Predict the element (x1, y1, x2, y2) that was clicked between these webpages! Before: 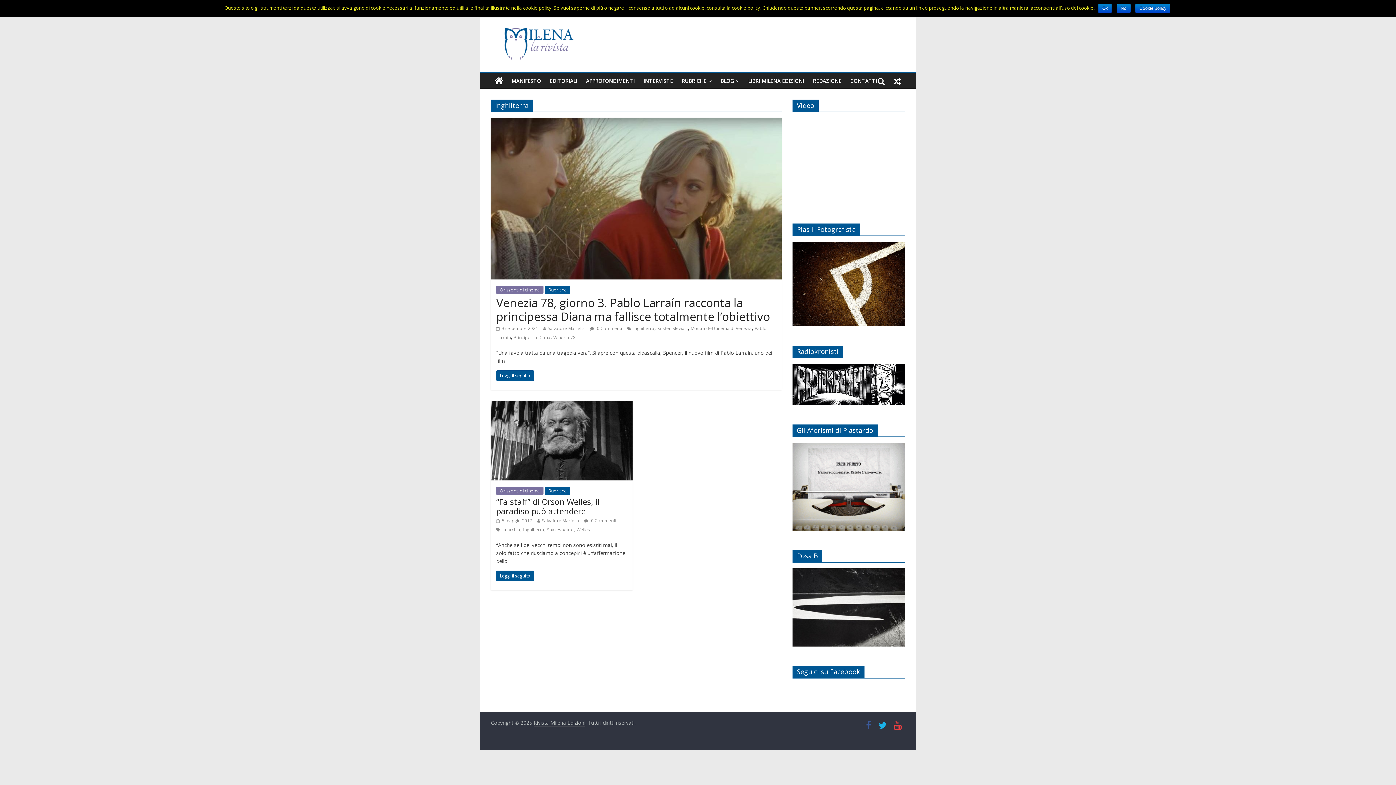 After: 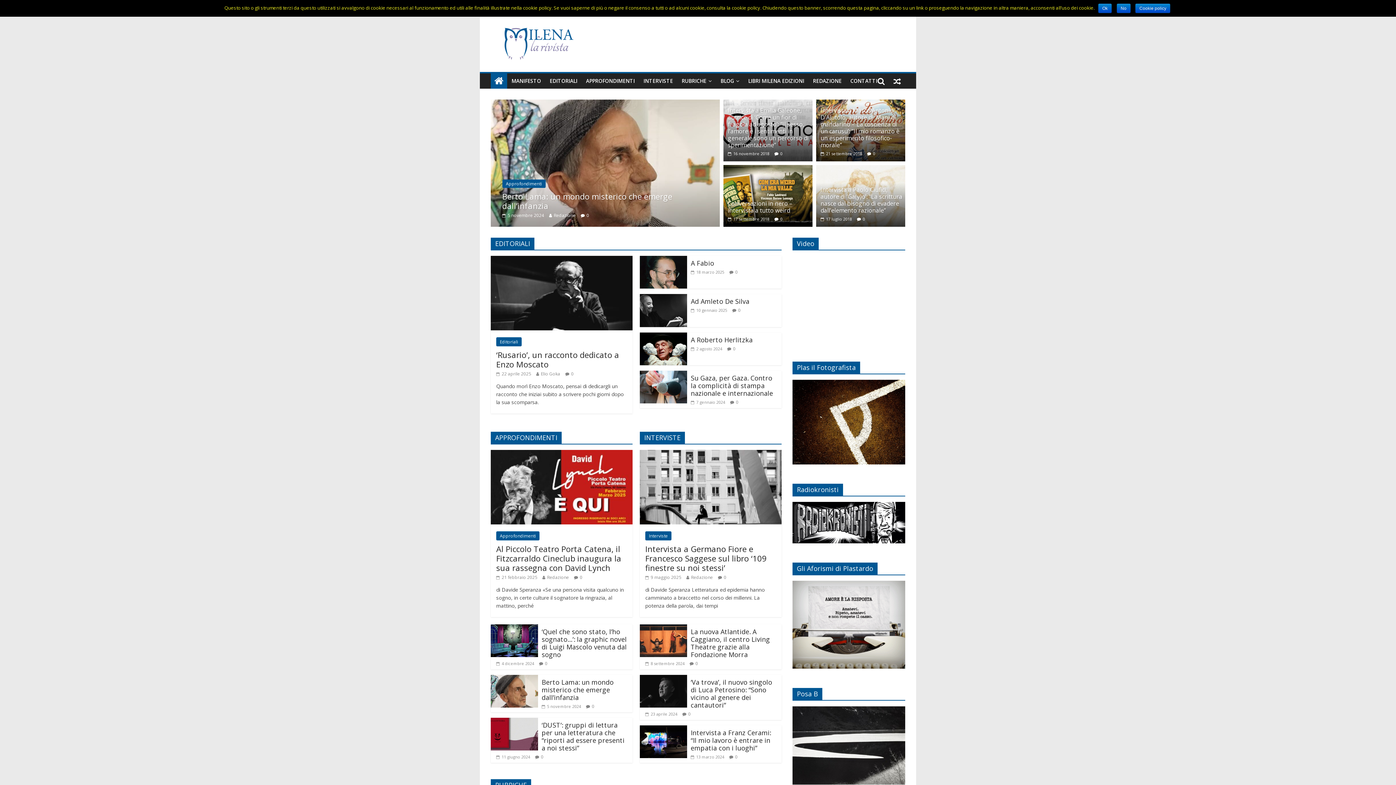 Action: bbox: (490, 25, 587, 33)